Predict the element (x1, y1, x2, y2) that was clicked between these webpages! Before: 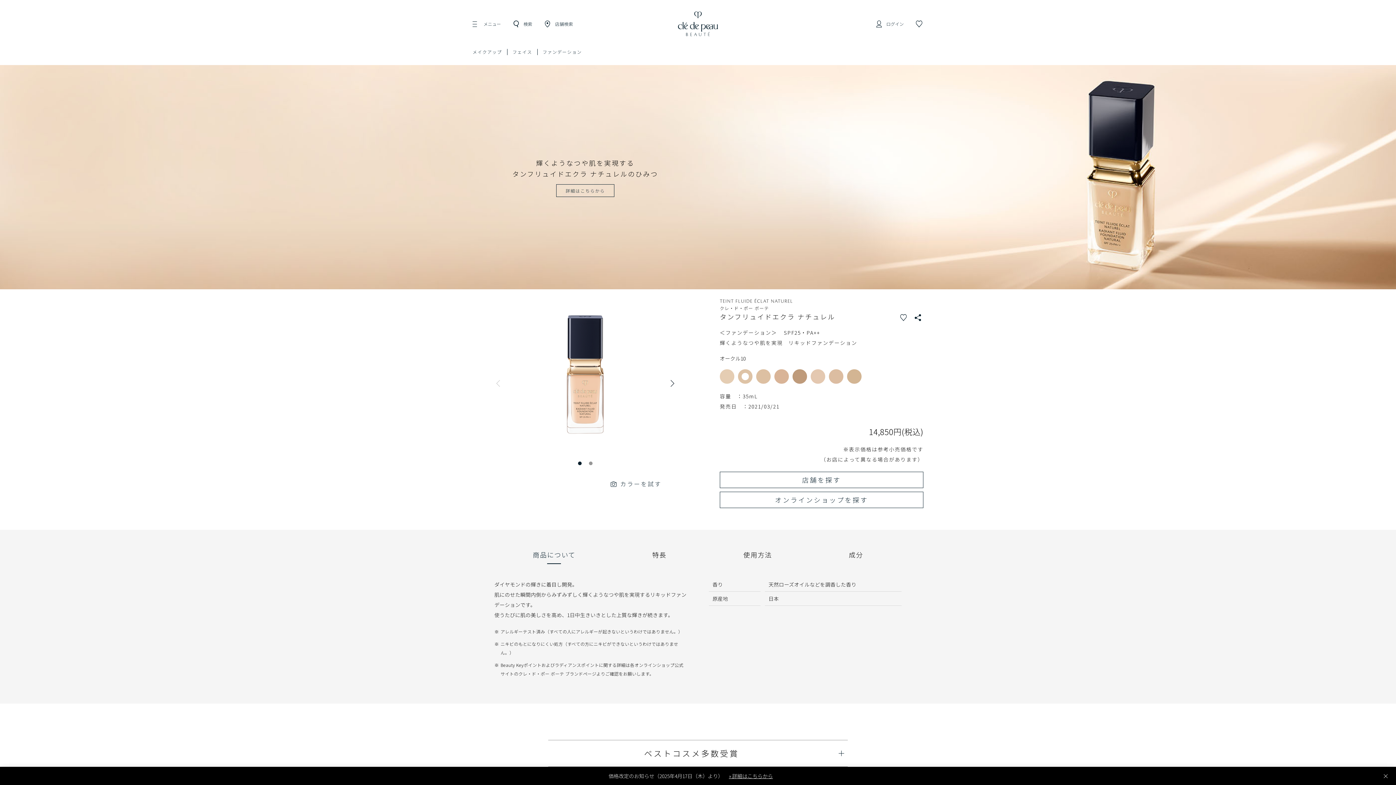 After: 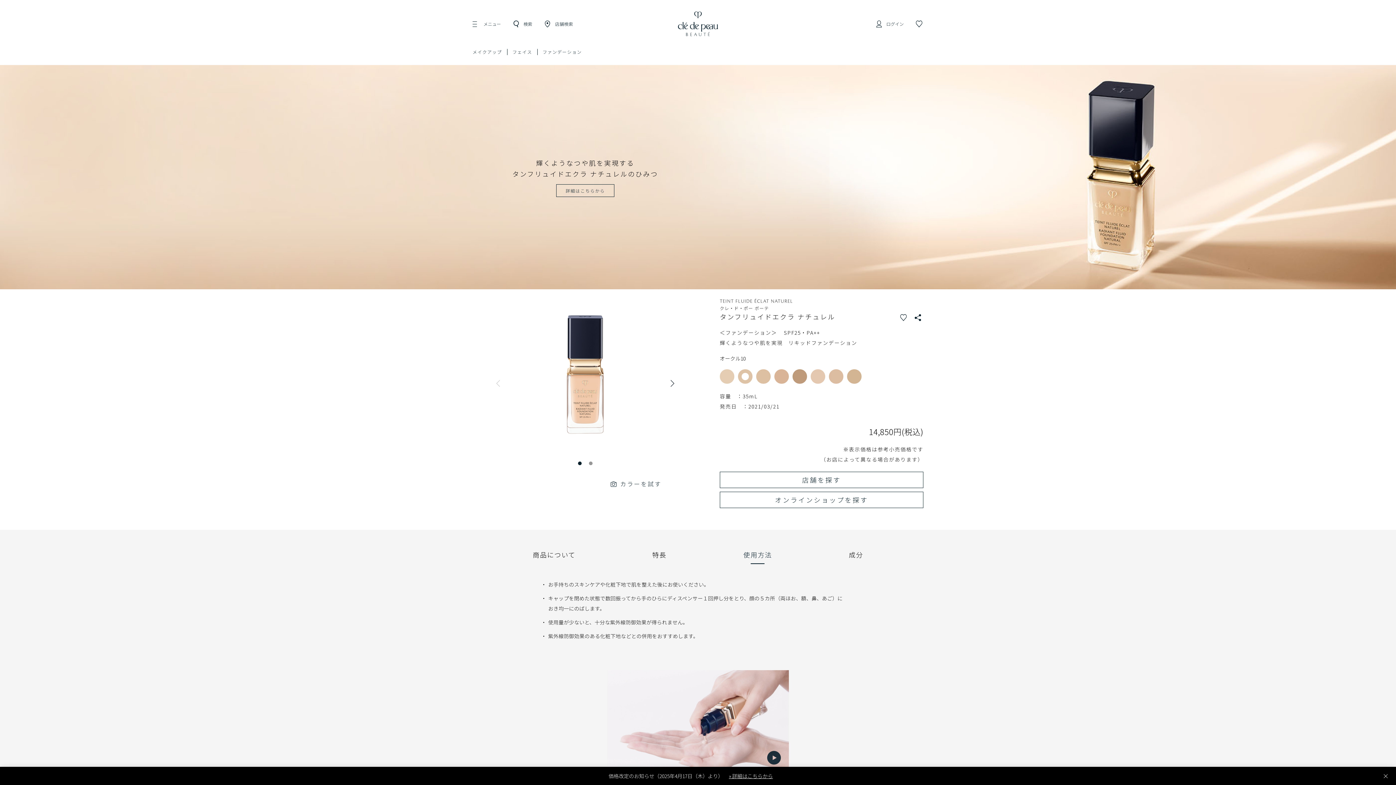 Action: label: 使用方法 bbox: (739, 544, 775, 565)